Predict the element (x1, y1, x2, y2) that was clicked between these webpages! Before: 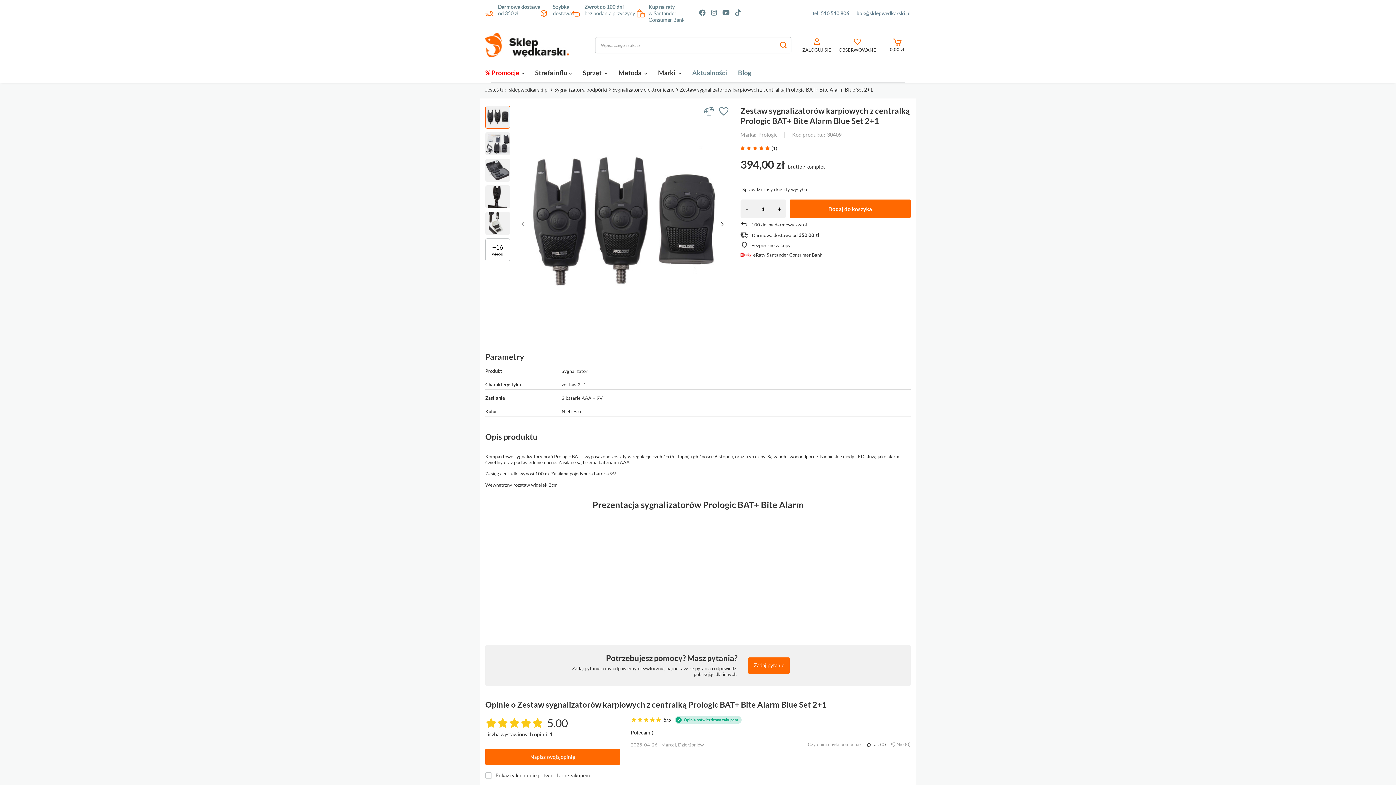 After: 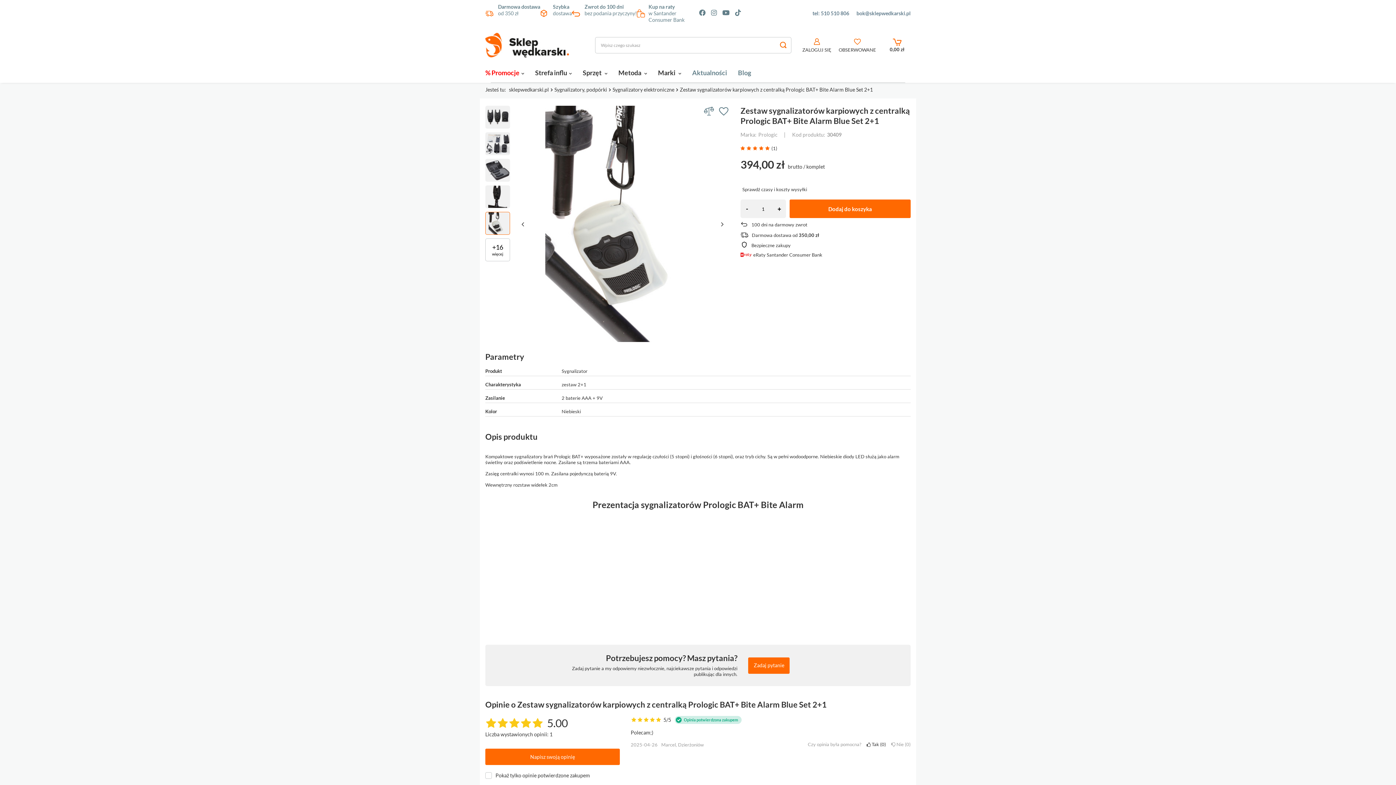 Action: bbox: (485, 212, 510, 234)